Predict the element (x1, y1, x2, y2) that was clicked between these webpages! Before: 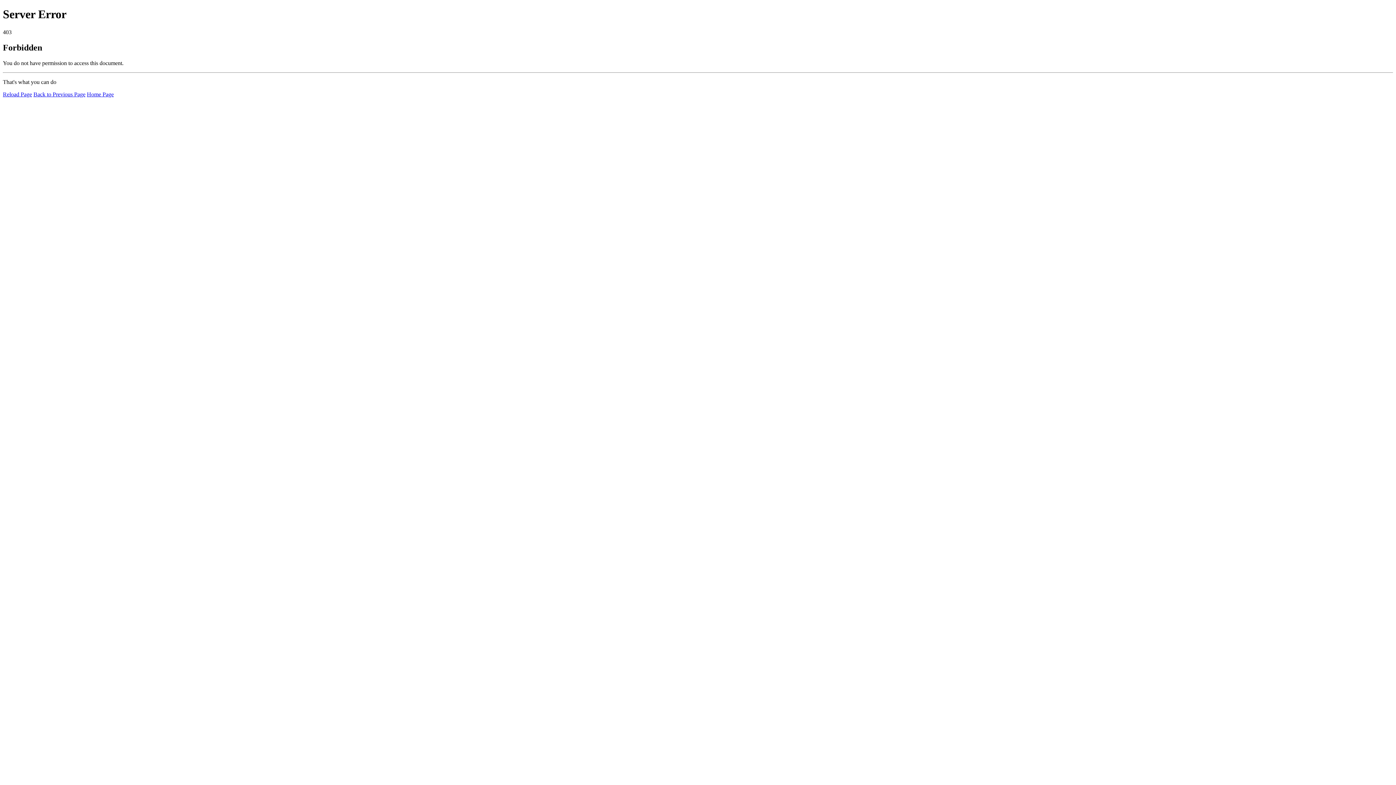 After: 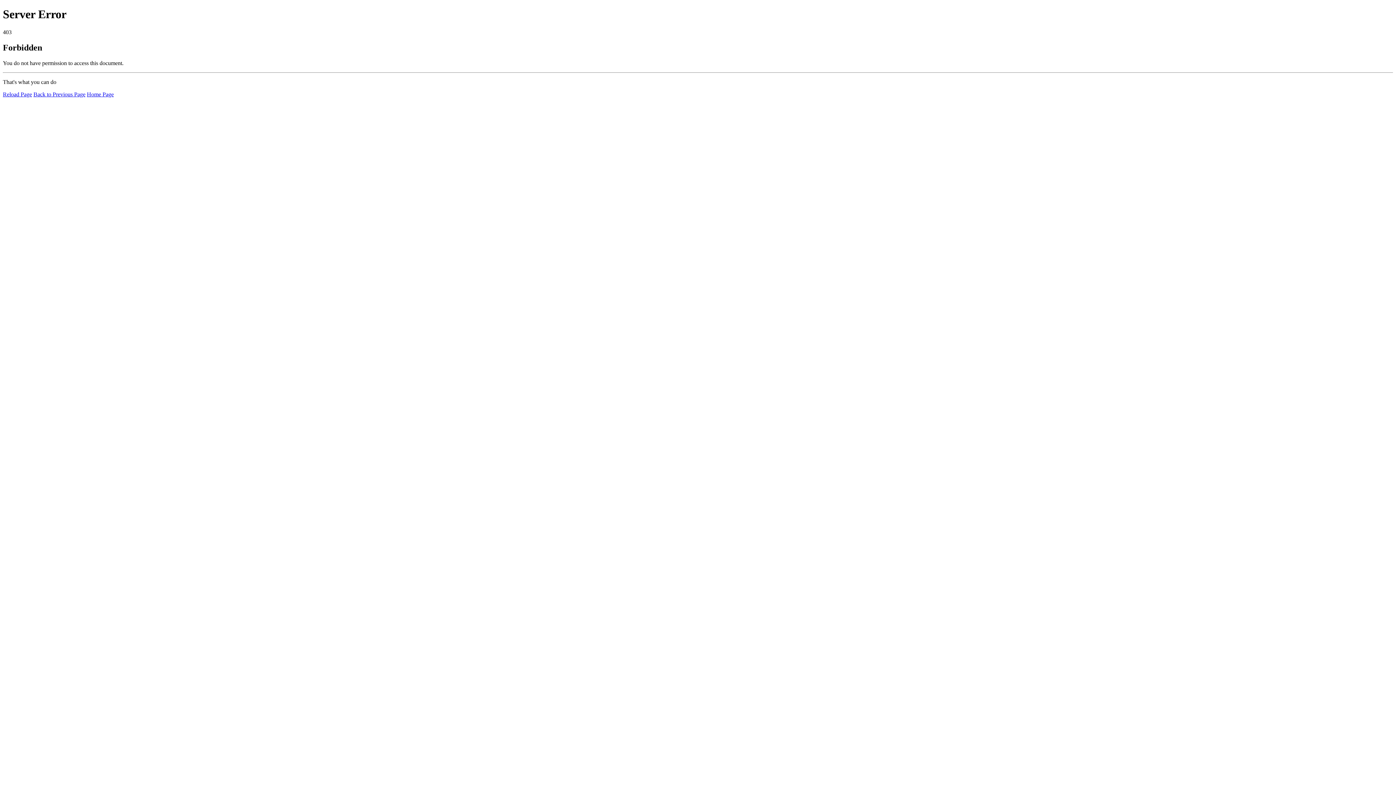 Action: bbox: (86, 91, 113, 97) label: Home Page